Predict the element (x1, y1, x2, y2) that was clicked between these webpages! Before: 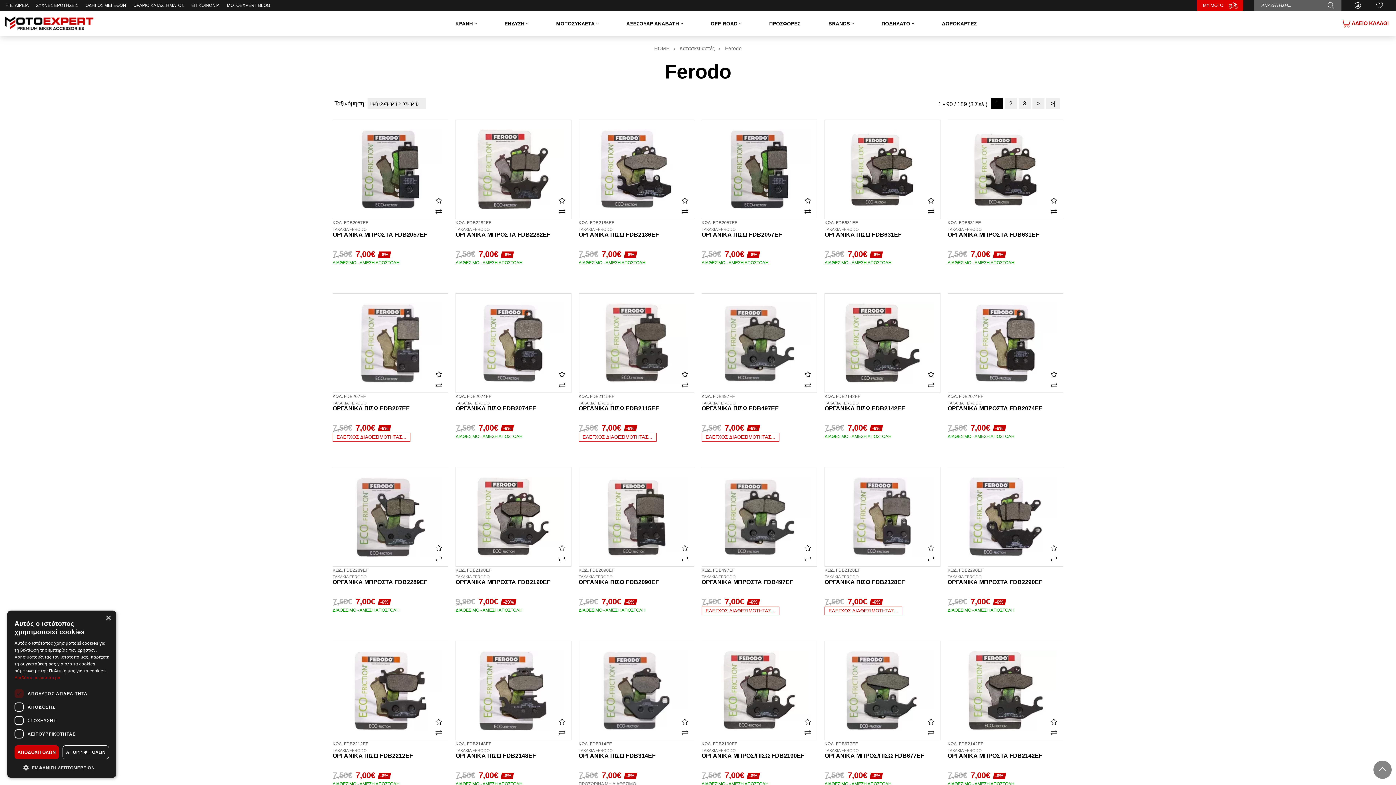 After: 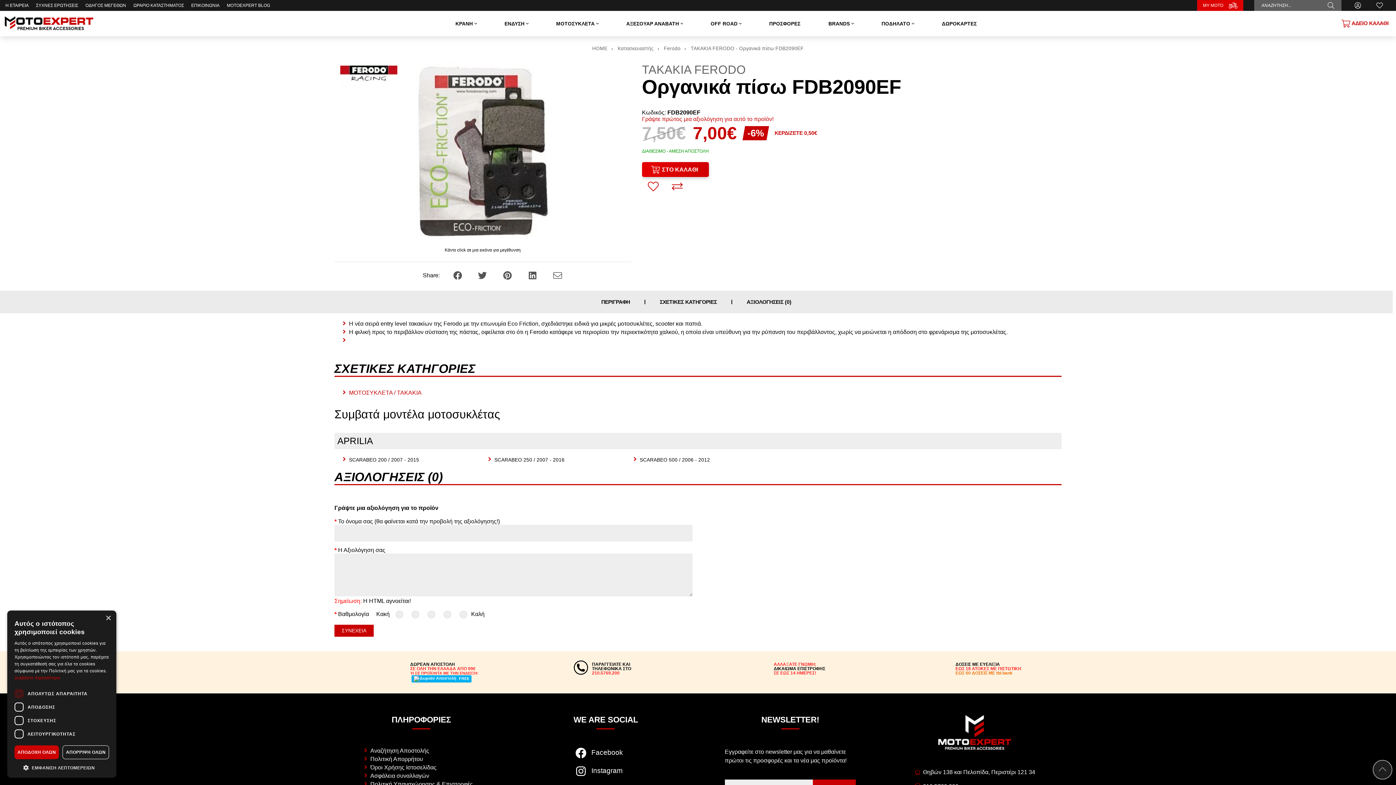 Action: bbox: (579, 467, 694, 566)